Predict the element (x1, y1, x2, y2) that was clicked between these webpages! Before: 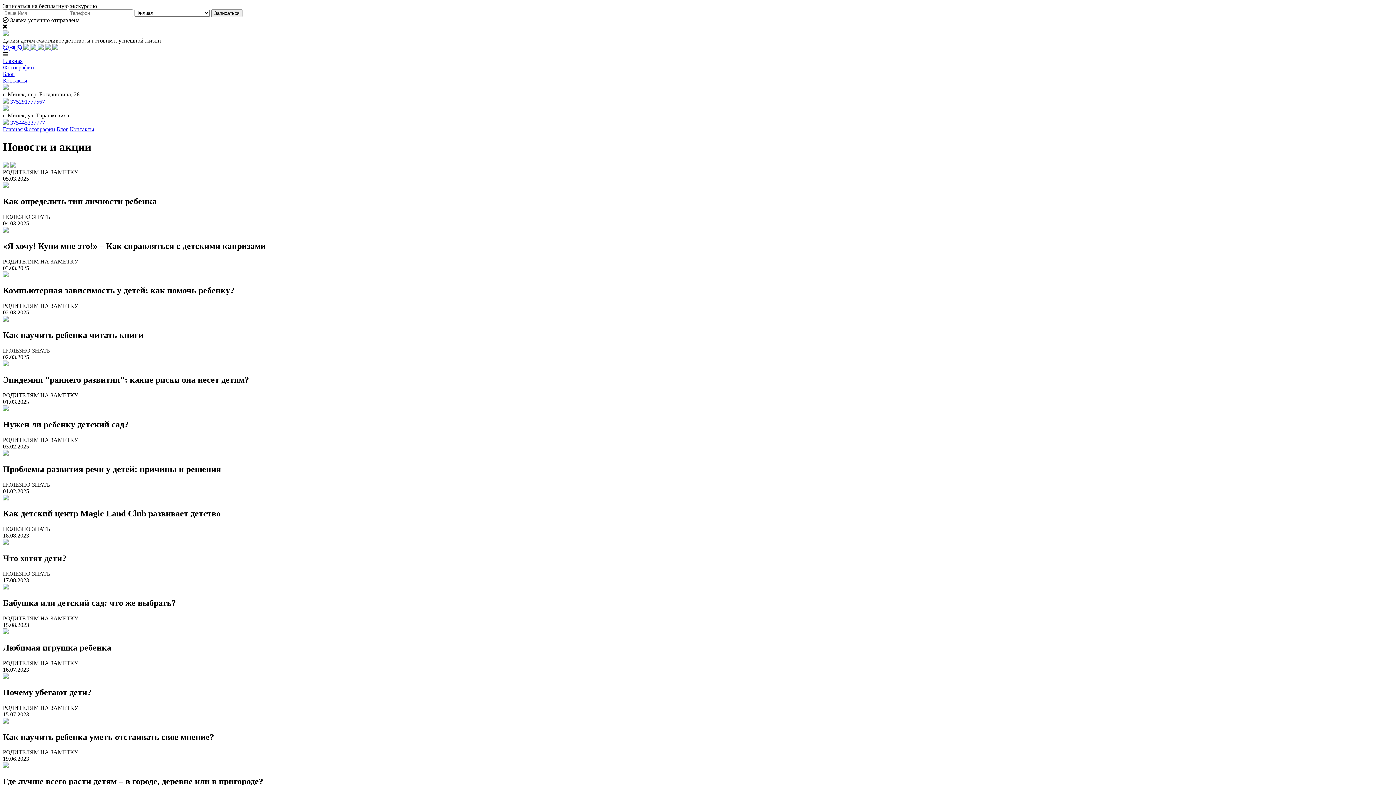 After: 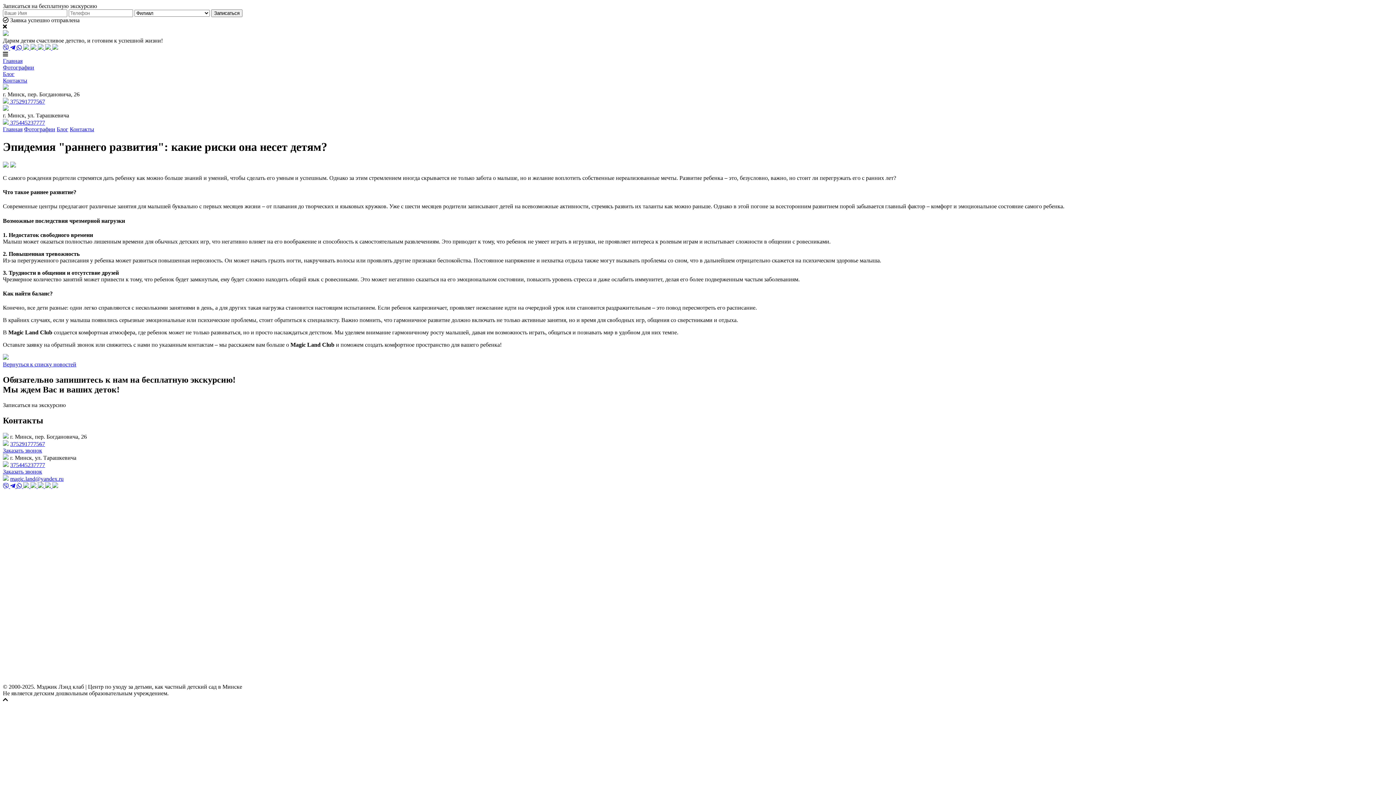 Action: bbox: (2, 361, 8, 367)